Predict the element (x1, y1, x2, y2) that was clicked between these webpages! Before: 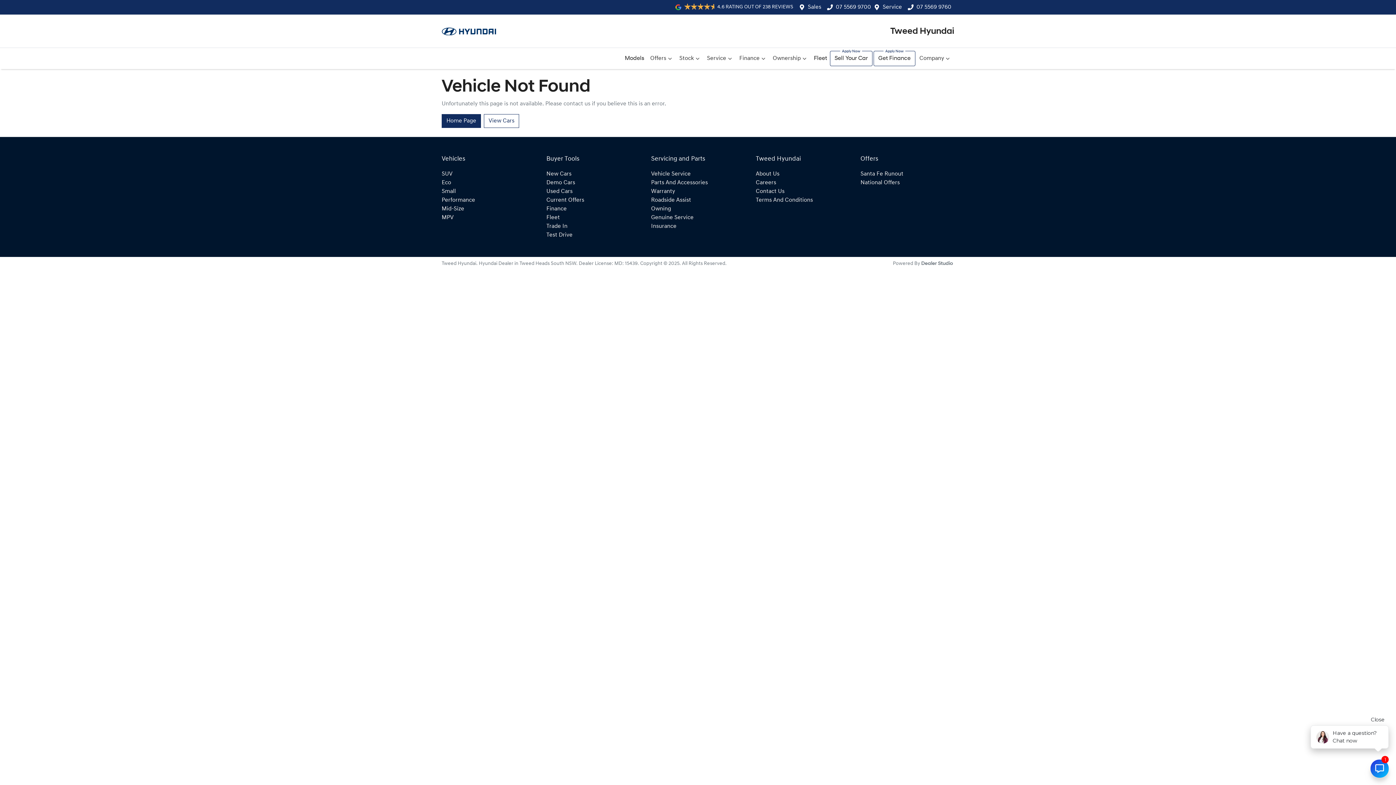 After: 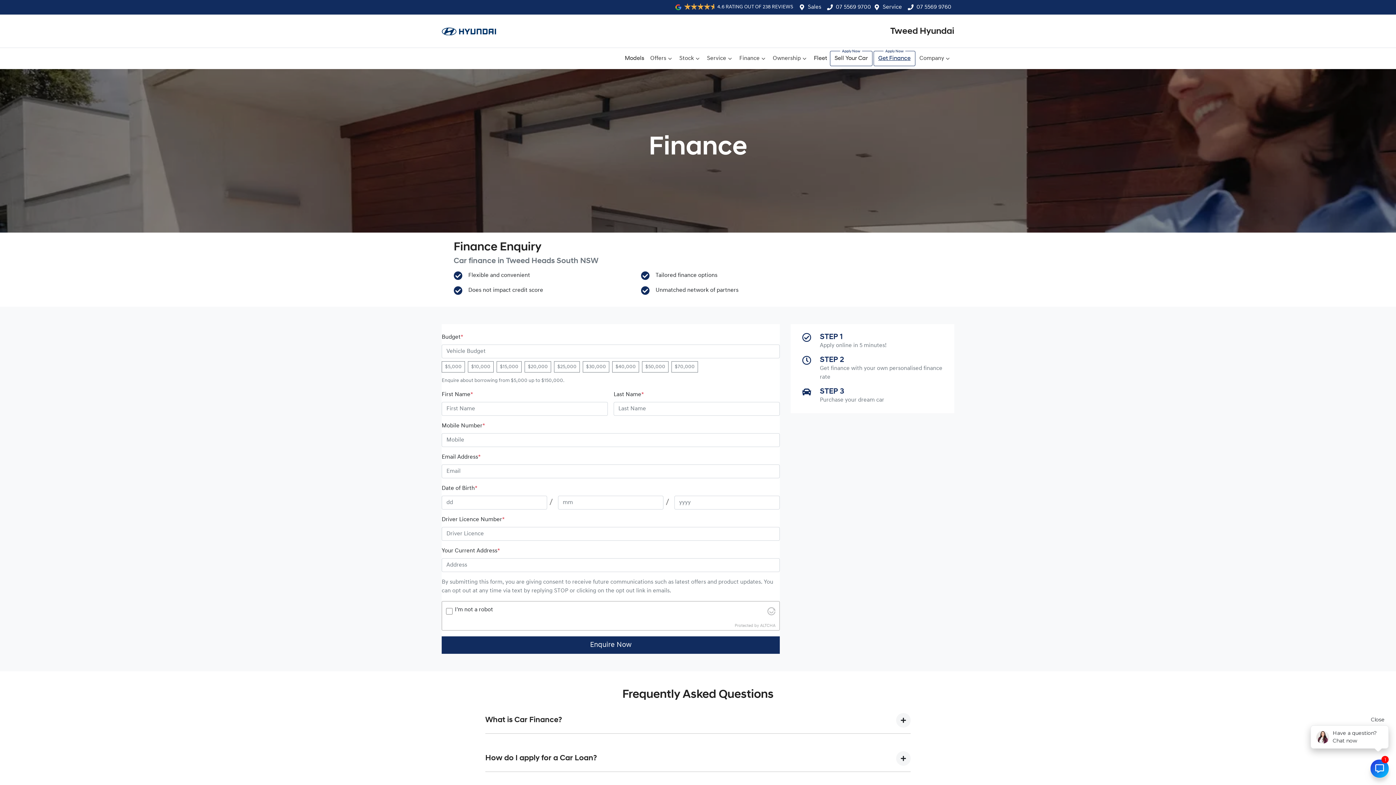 Action: label: Get Finance bbox: (873, 50, 915, 66)